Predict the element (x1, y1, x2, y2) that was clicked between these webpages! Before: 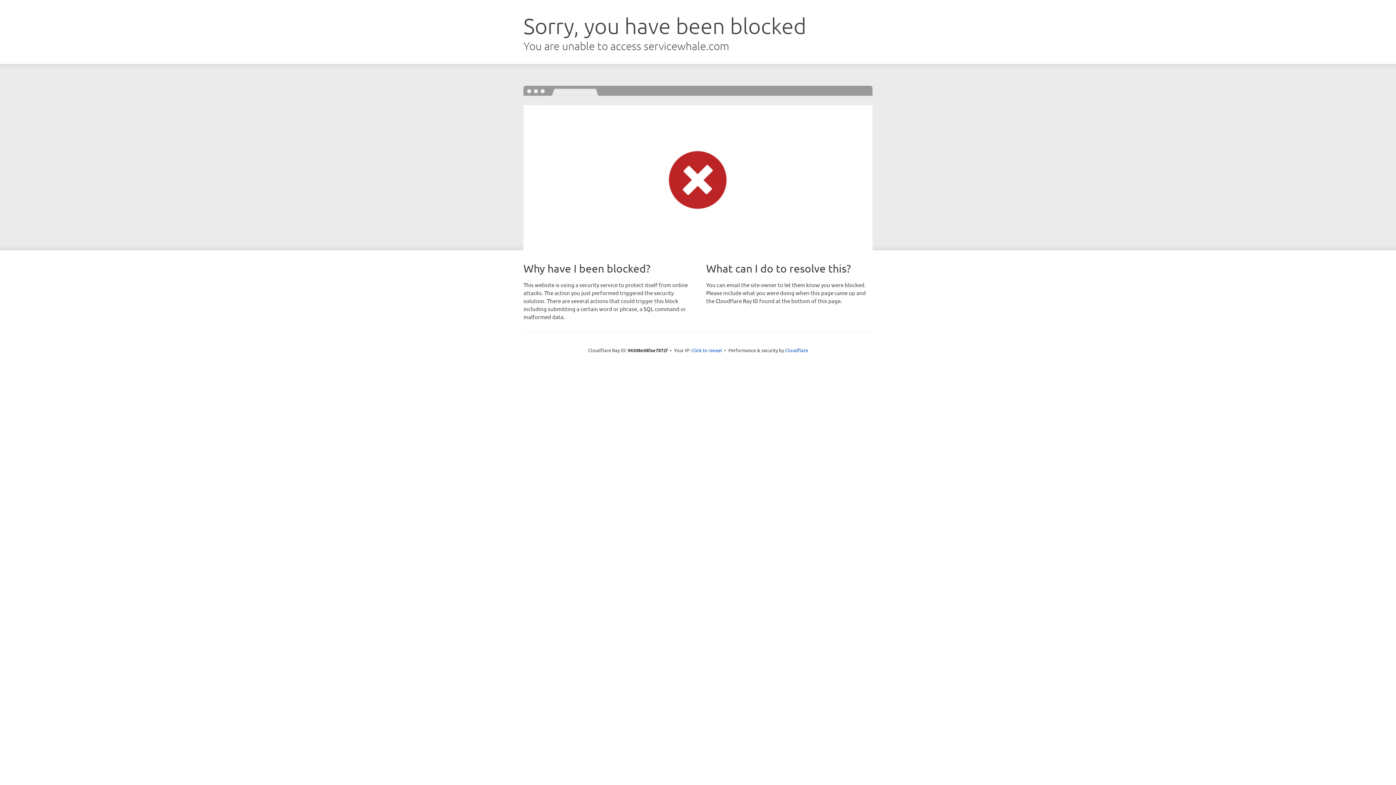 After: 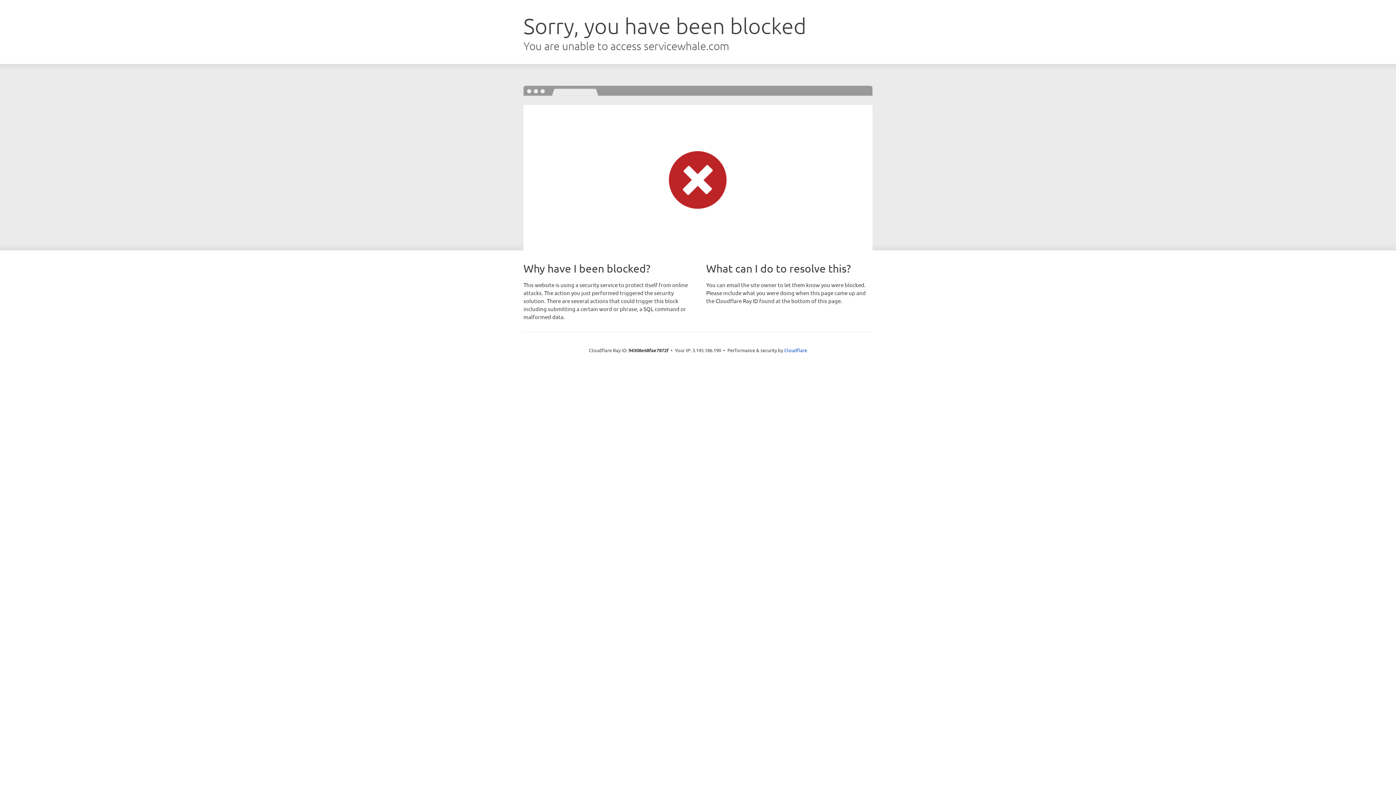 Action: bbox: (691, 346, 722, 353) label: Click to reveal